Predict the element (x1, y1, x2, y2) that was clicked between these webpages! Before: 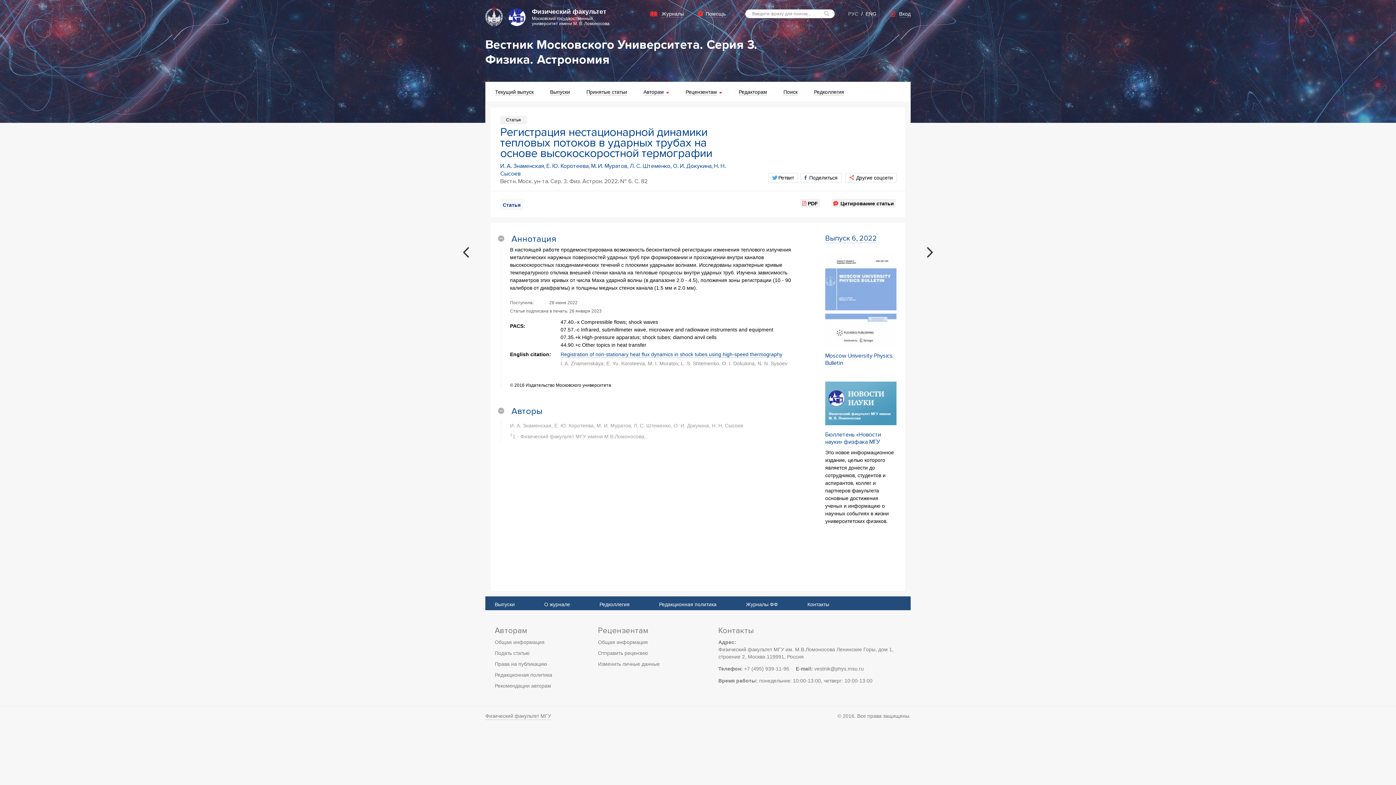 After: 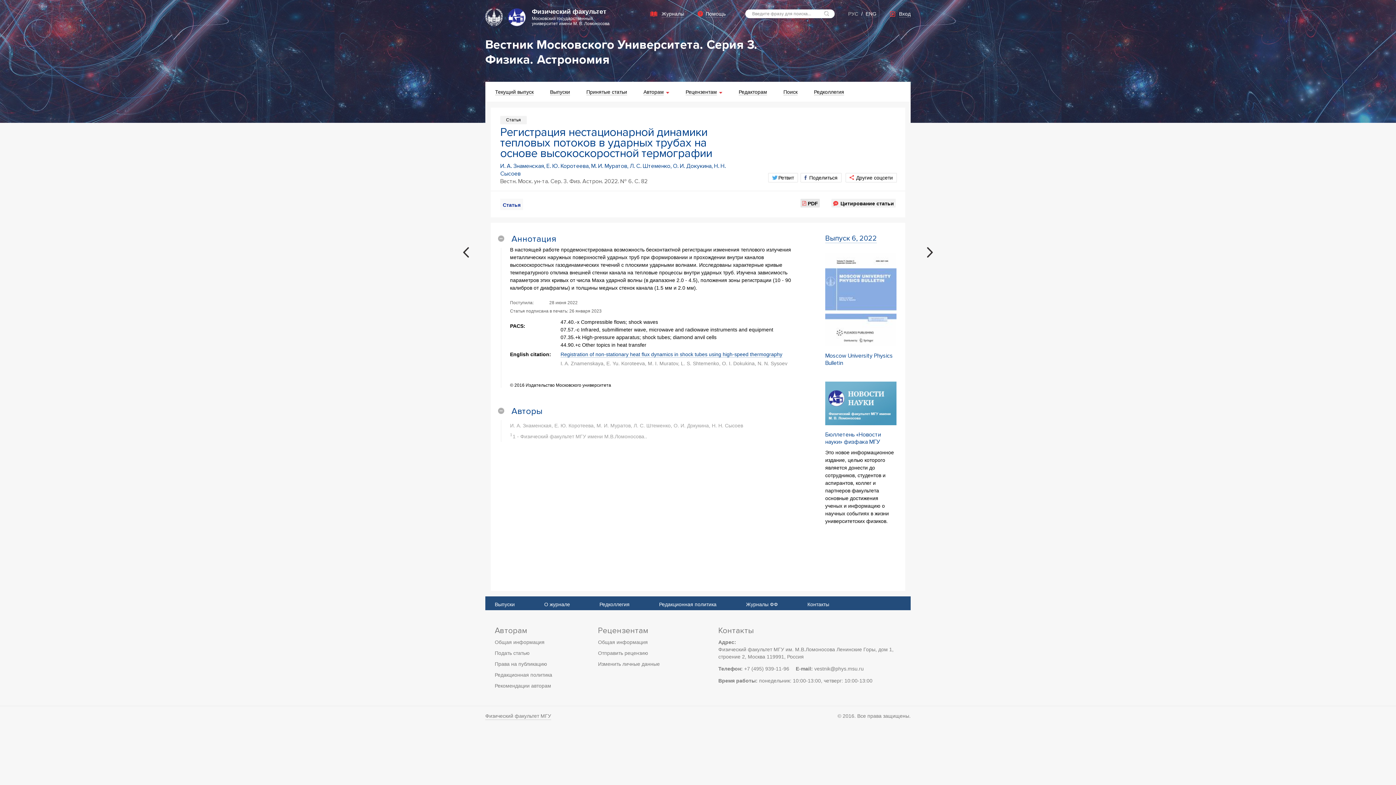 Action: bbox: (800, 198, 820, 207) label: PDF